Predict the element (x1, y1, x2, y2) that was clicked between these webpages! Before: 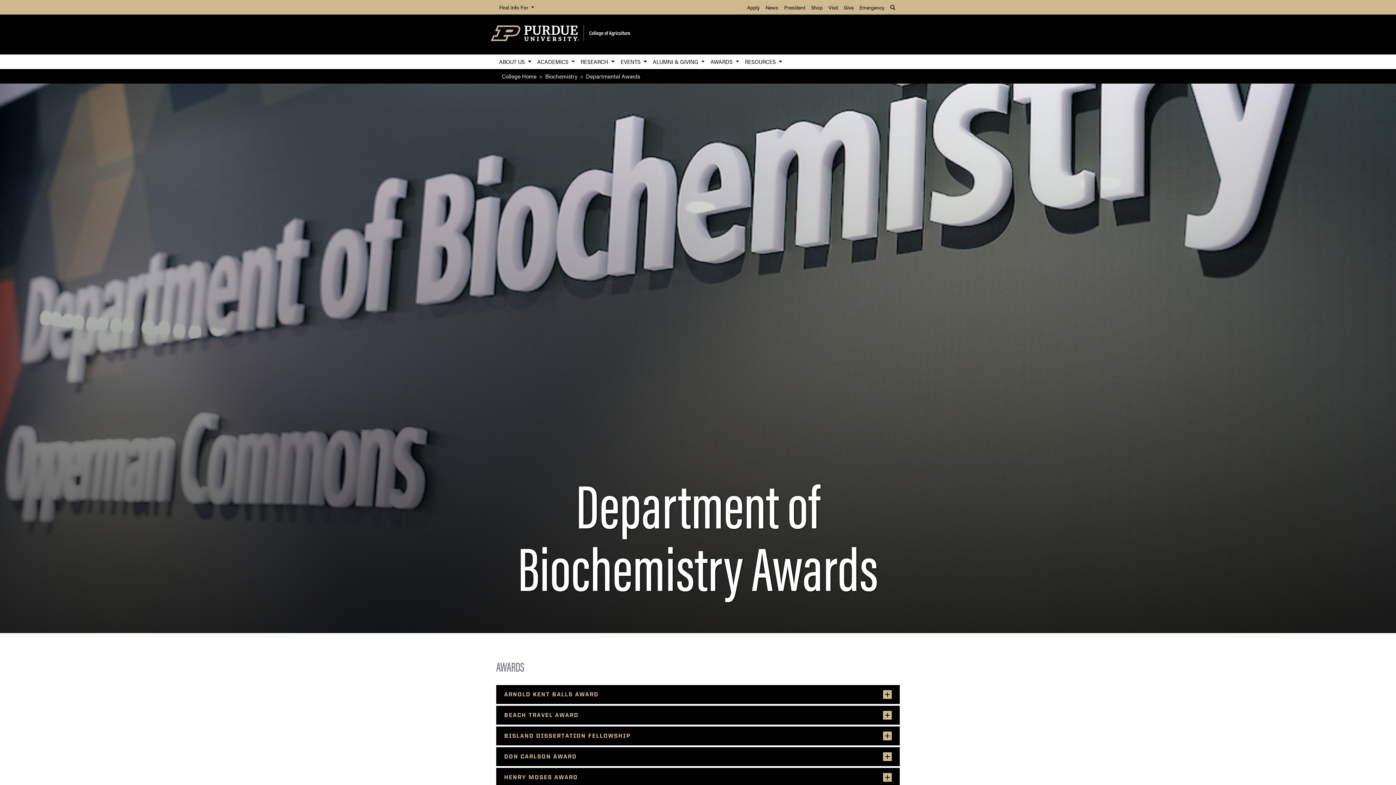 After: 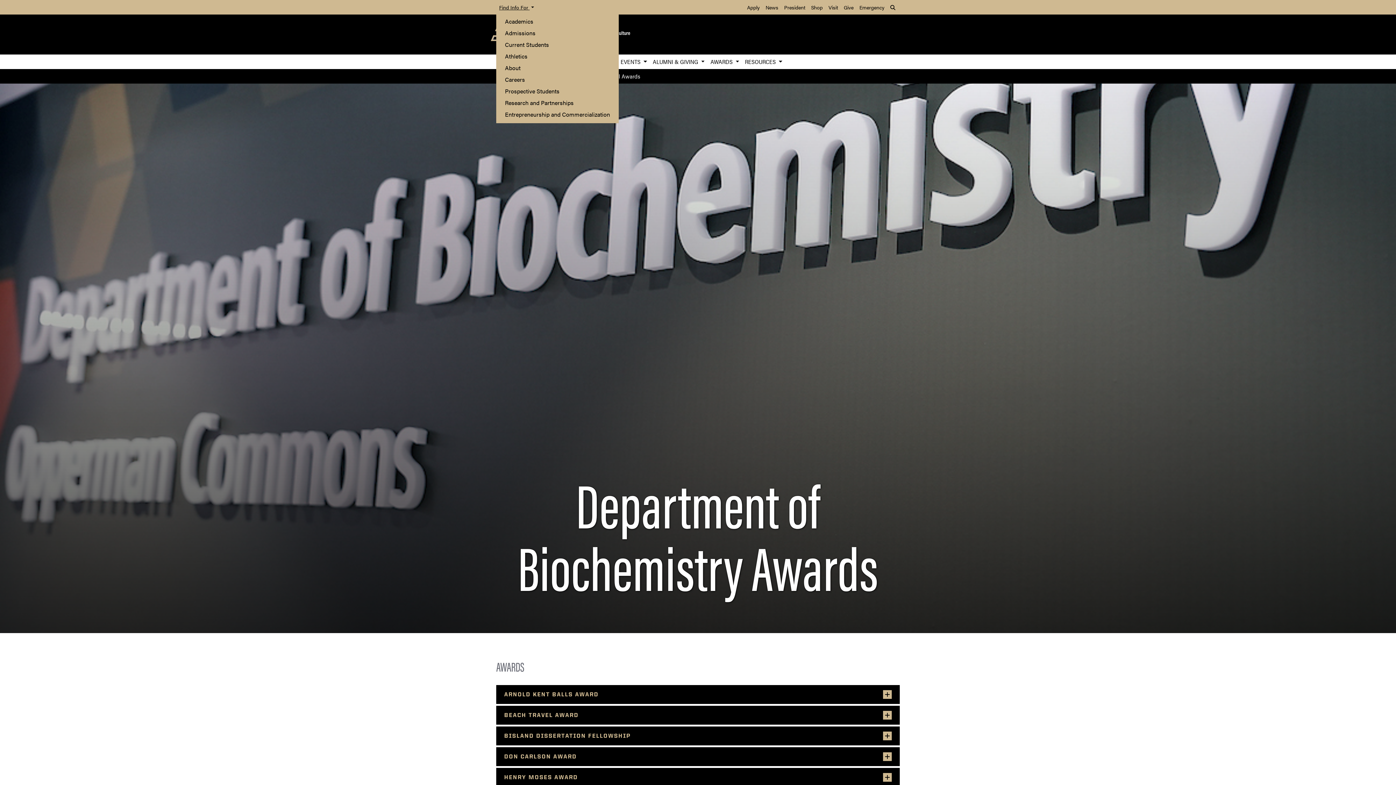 Action: label: Find Info For  bbox: (496, 0, 537, 14)